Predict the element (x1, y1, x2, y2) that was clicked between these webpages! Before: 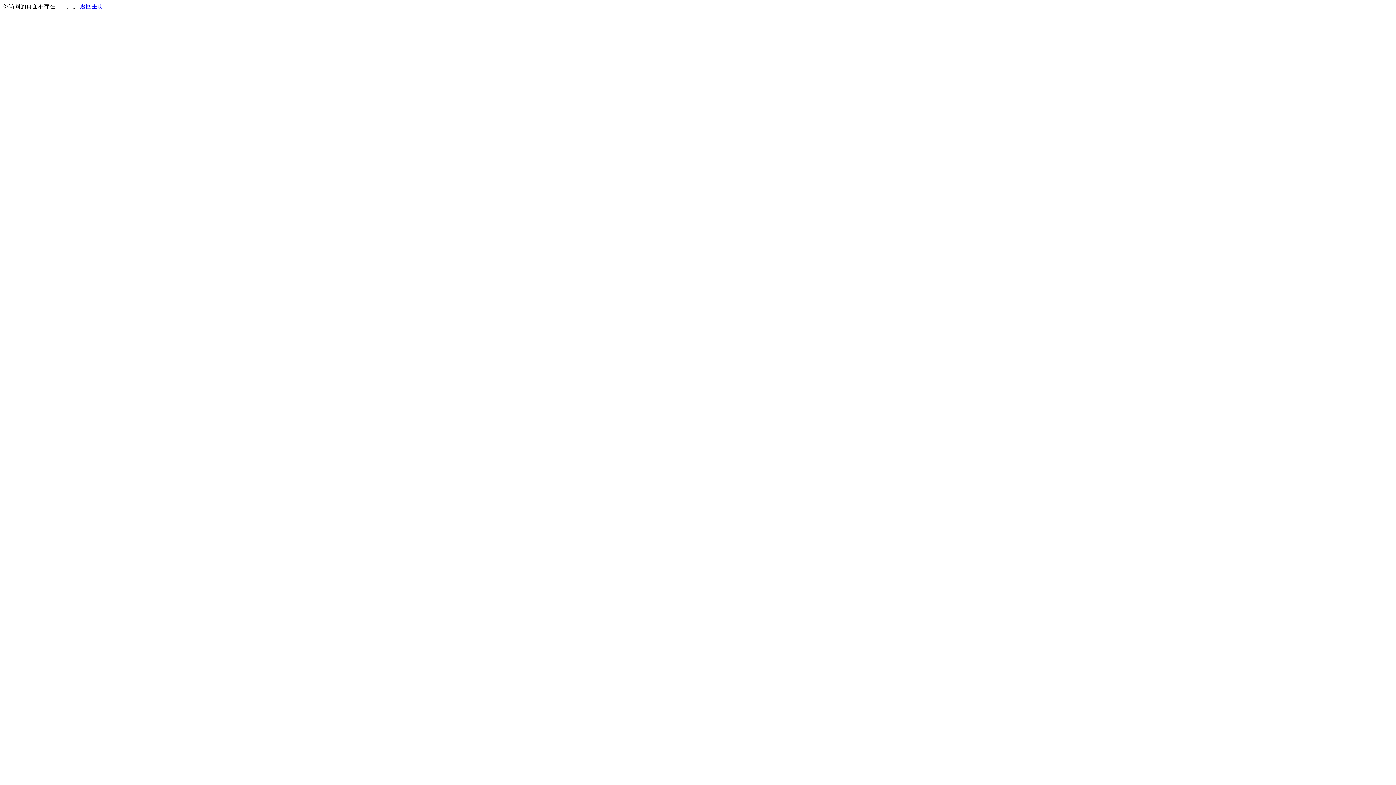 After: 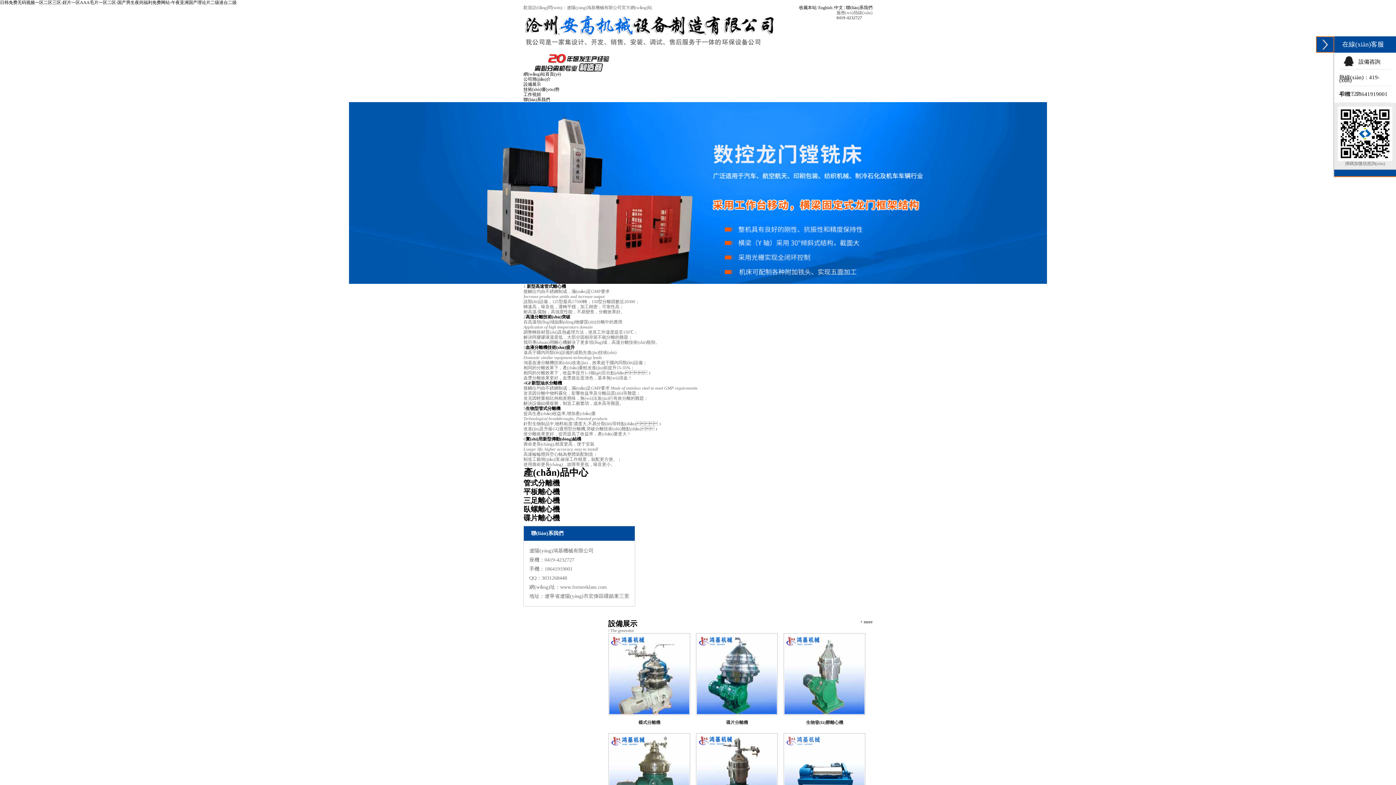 Action: bbox: (80, 3, 103, 9) label: 返回主页